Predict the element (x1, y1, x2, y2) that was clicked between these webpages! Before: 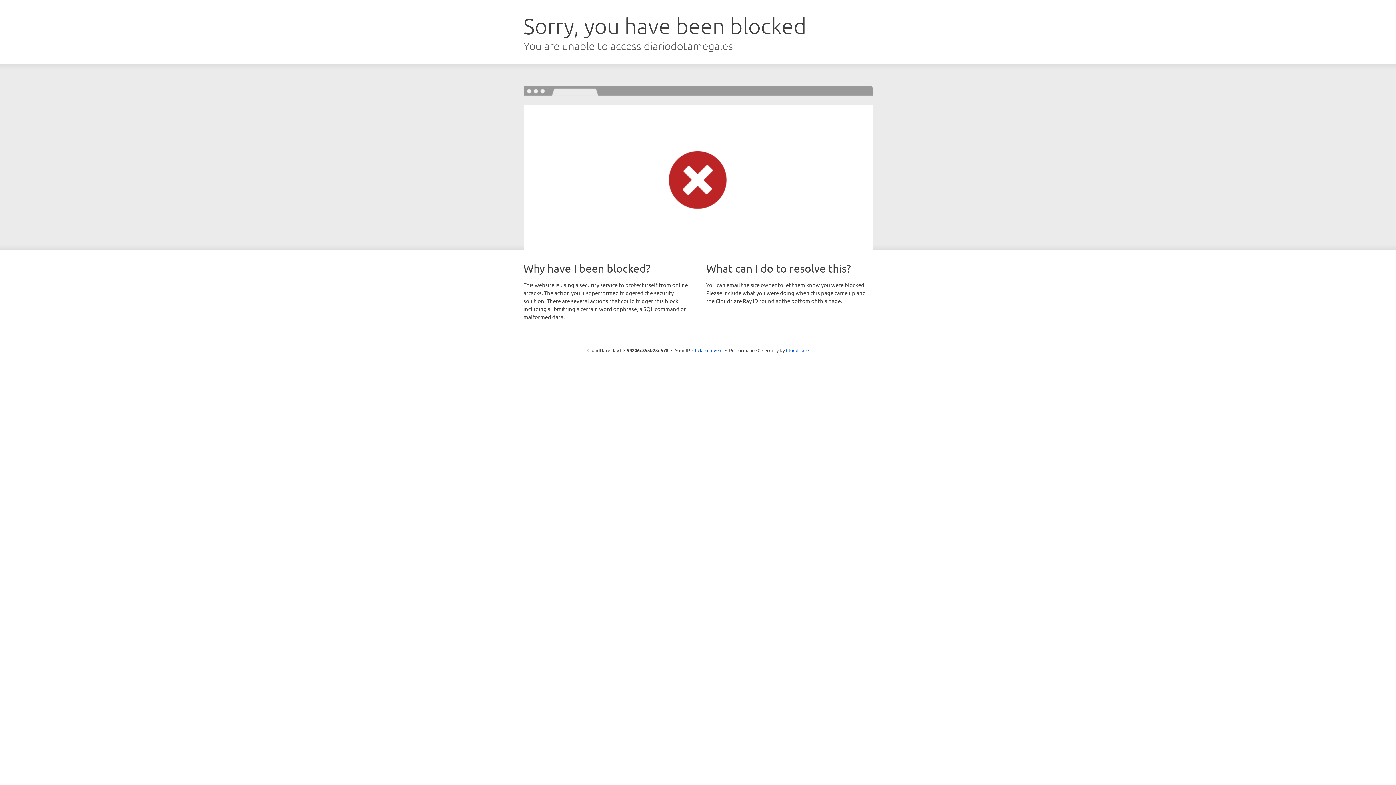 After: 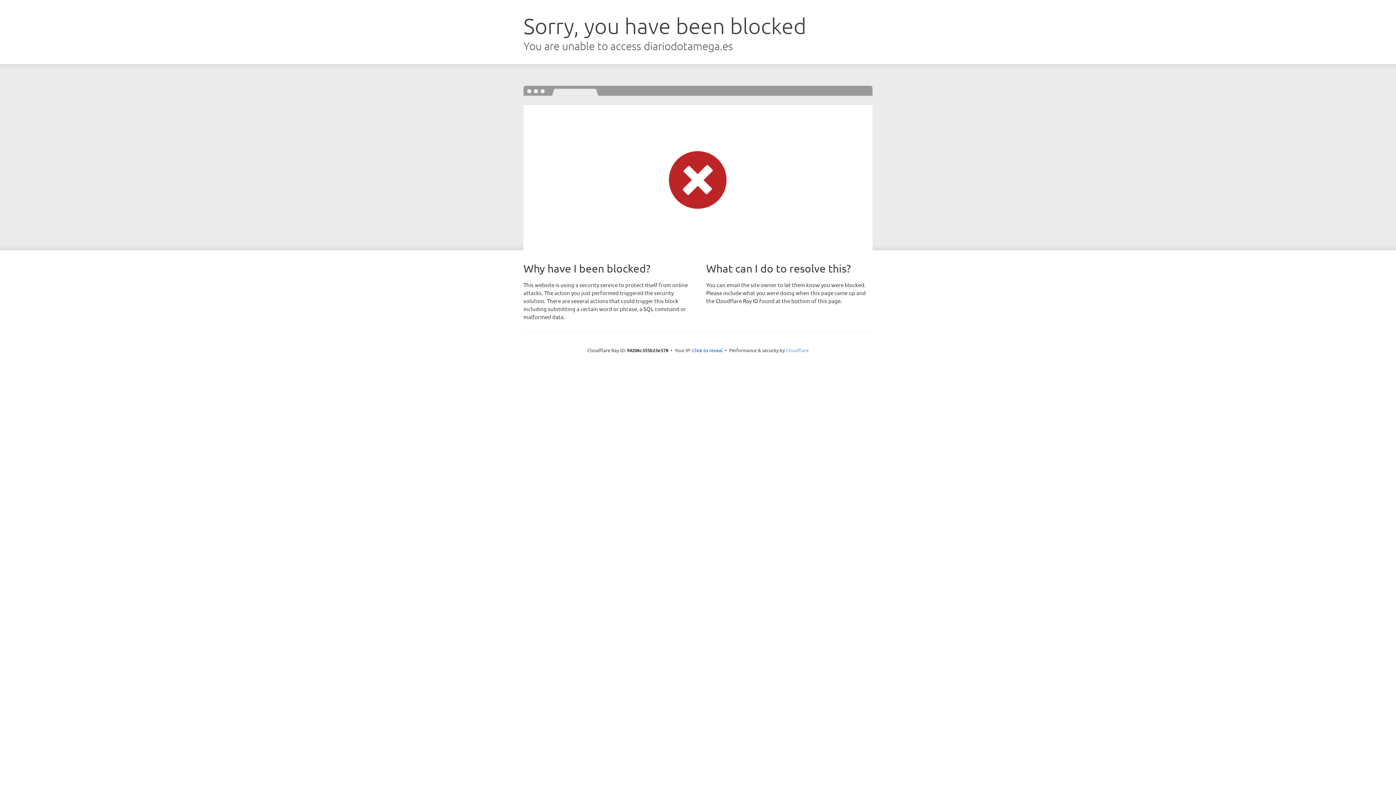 Action: bbox: (786, 347, 808, 353) label: Cloudflare